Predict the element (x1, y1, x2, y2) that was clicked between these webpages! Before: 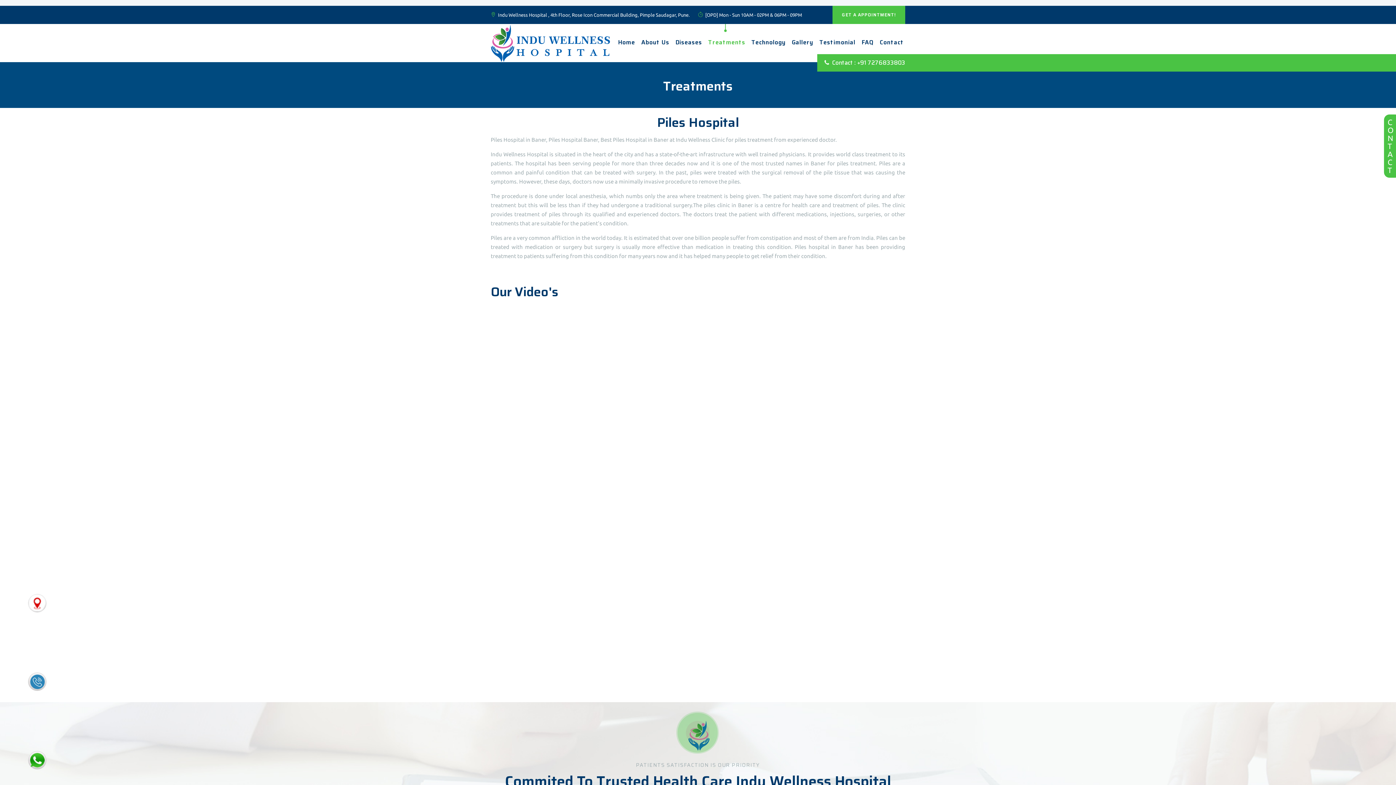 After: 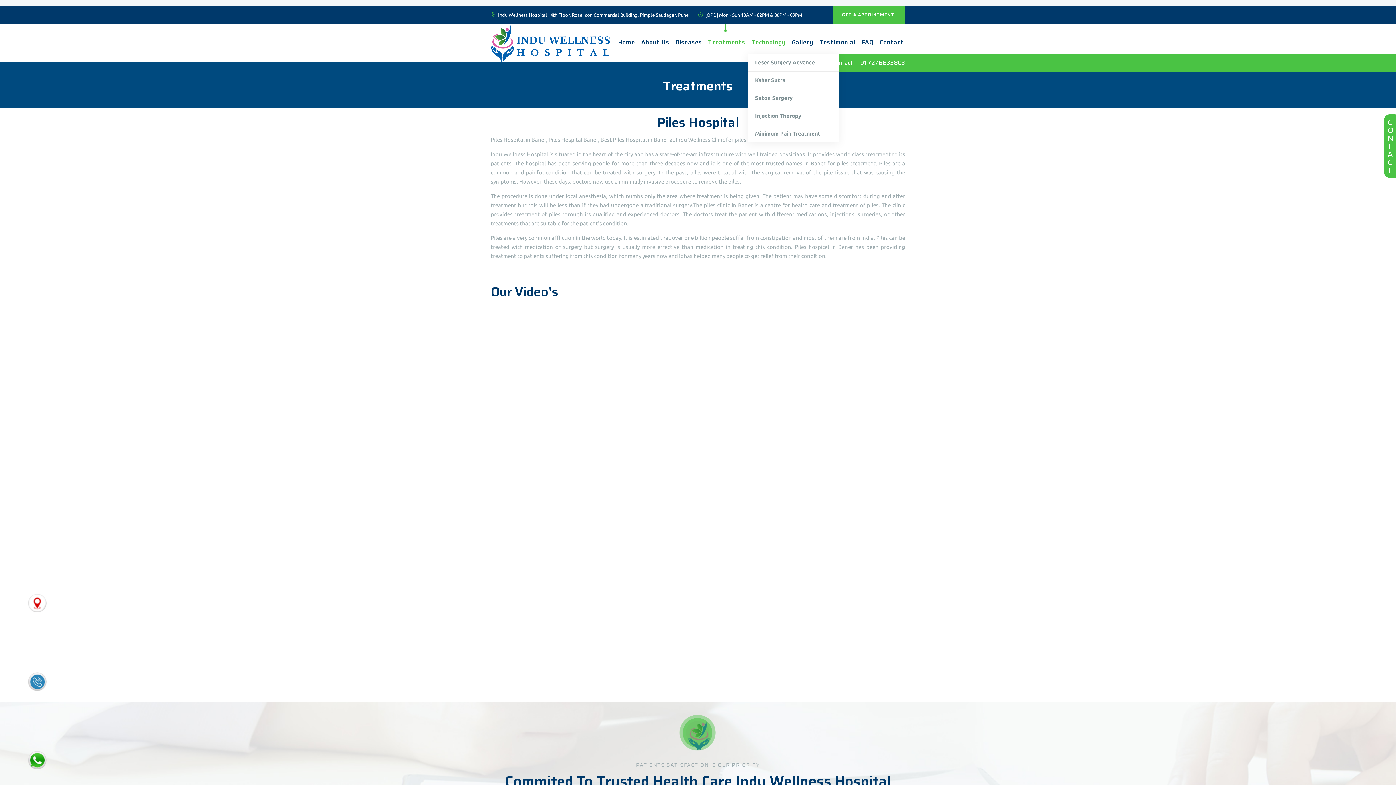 Action: bbox: (748, 24, 787, 61) label: Technology